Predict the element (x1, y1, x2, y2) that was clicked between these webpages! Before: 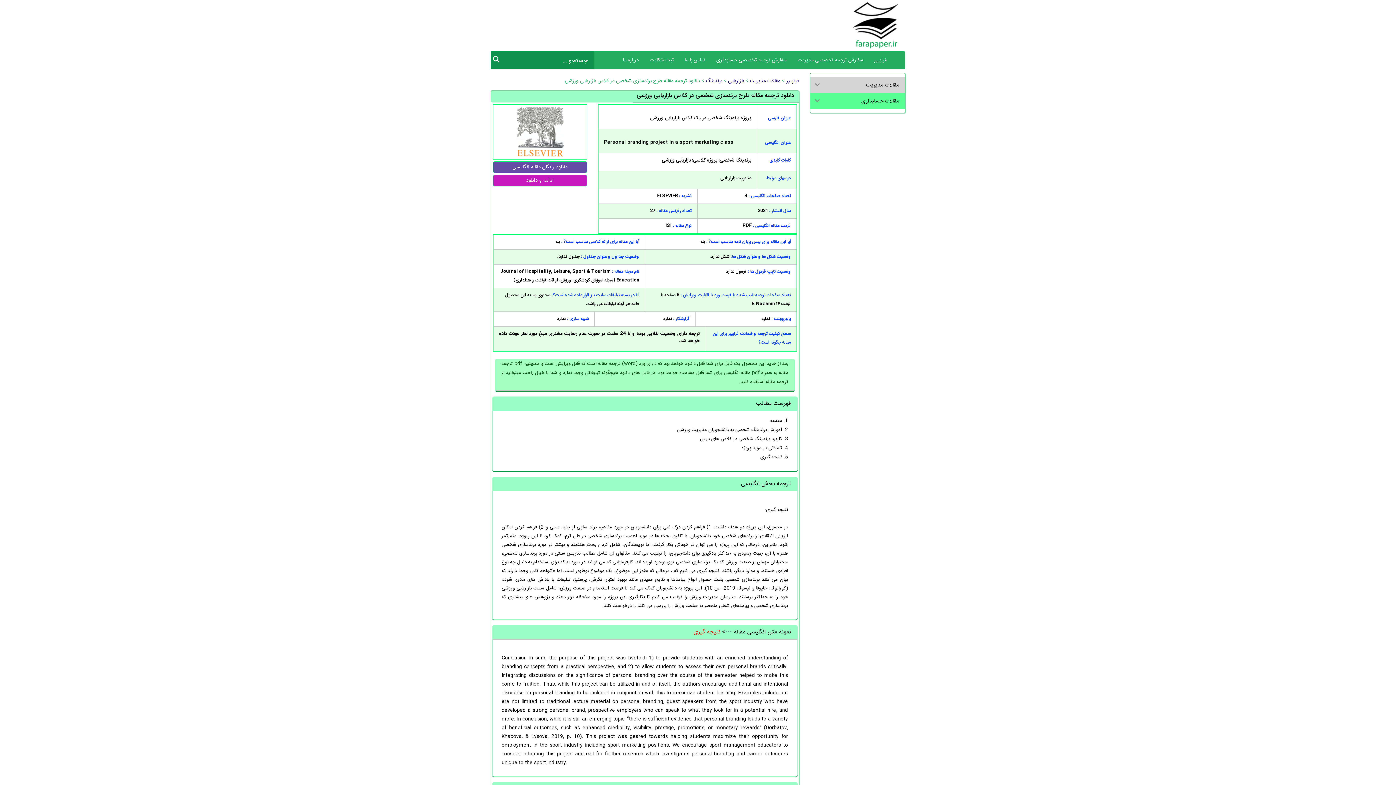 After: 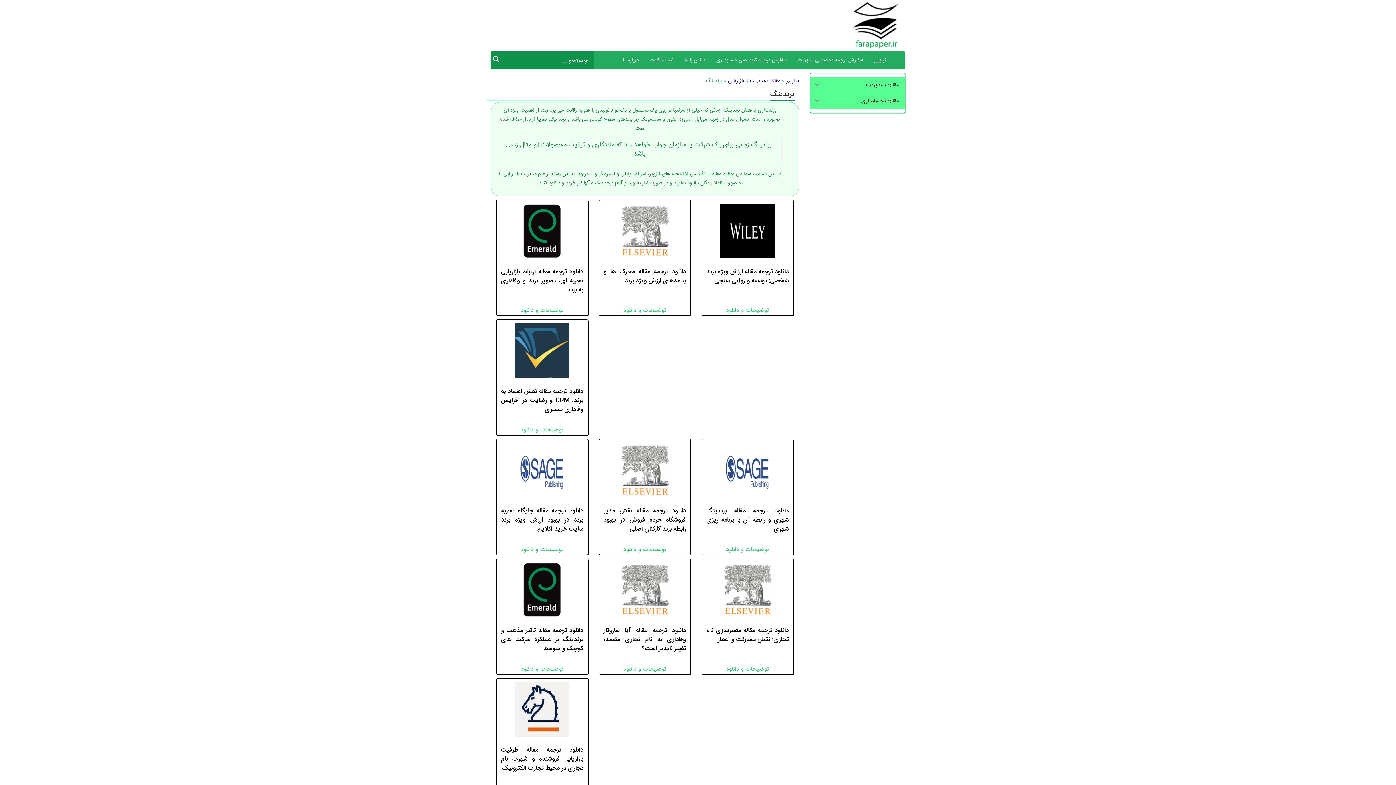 Action: label: برندینگ bbox: (706, 76, 722, 85)